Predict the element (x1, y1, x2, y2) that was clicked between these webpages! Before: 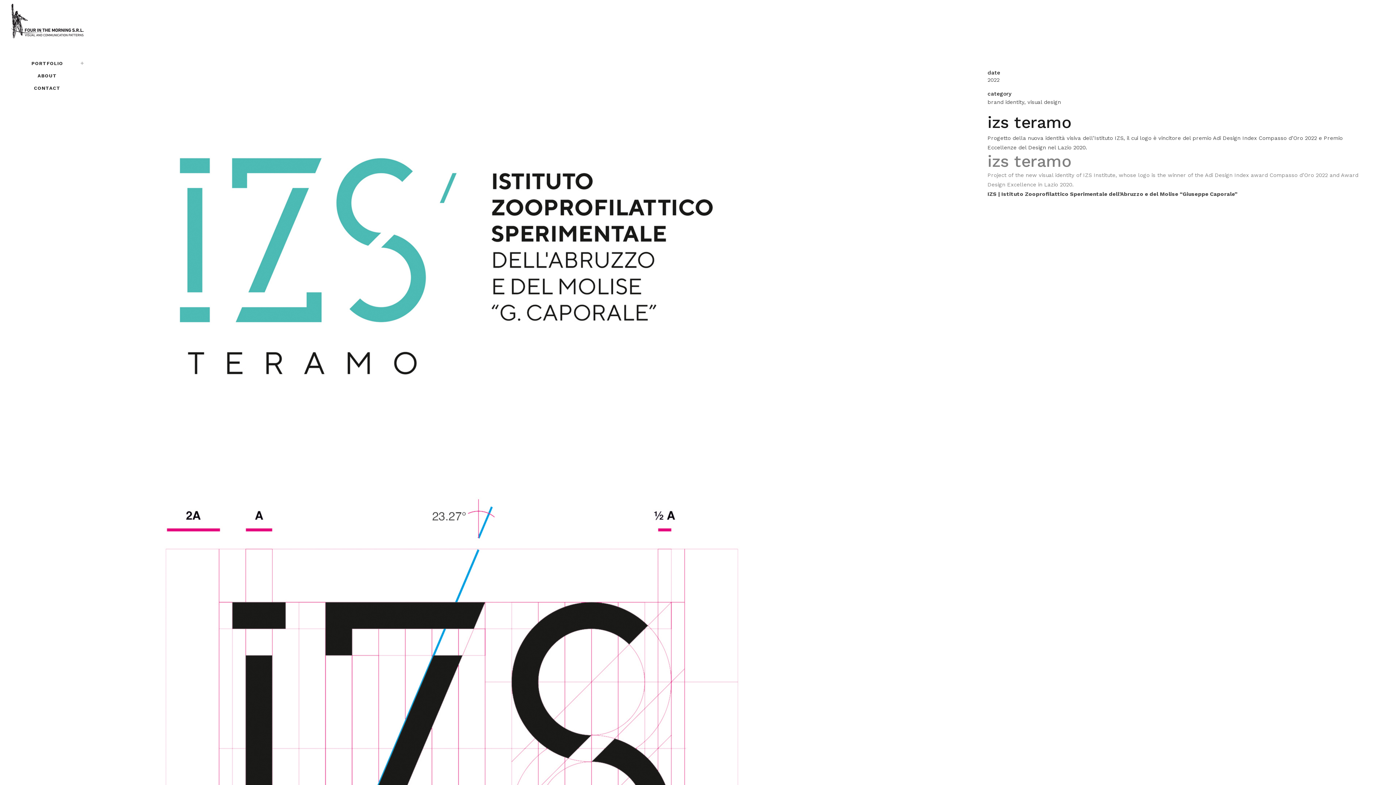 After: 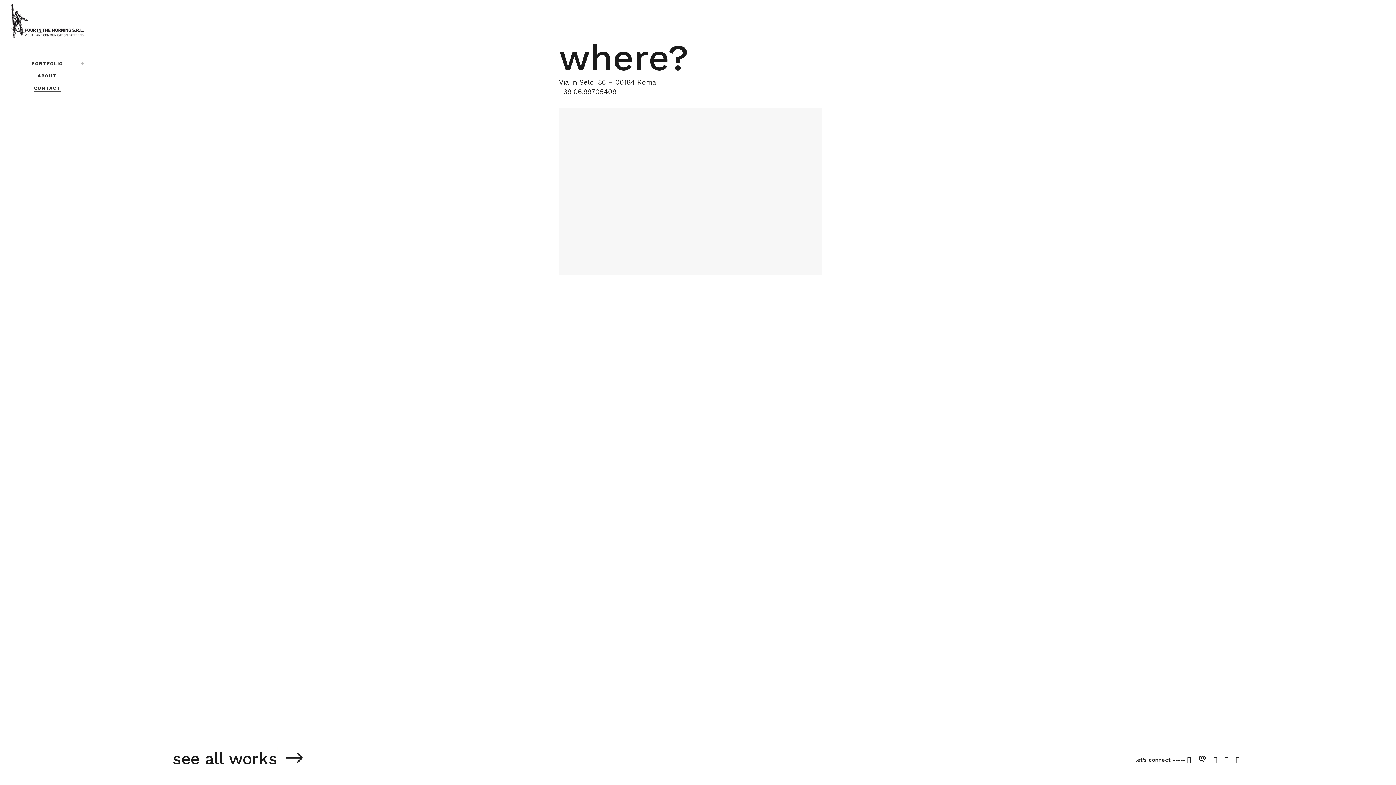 Action: bbox: (10, 82, 83, 94) label: CONTACT